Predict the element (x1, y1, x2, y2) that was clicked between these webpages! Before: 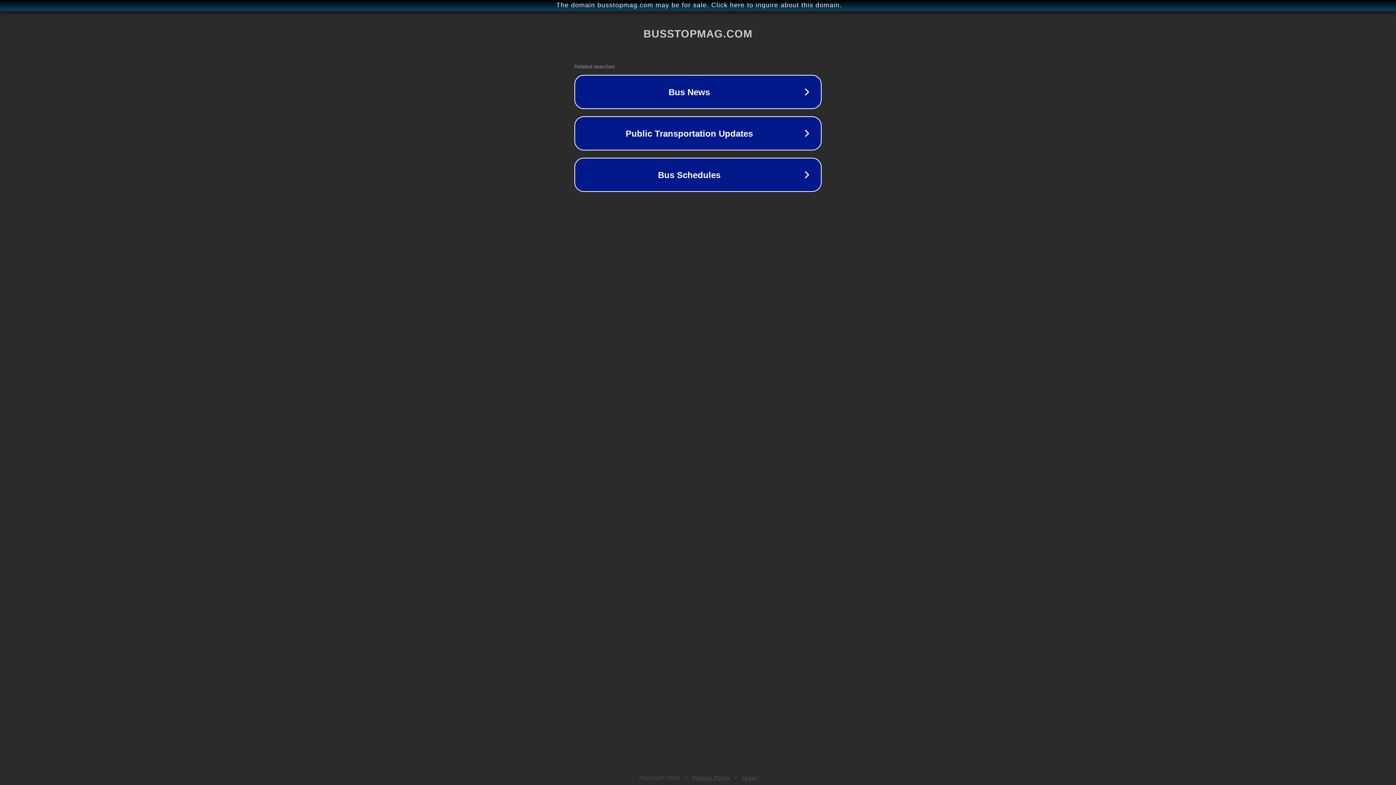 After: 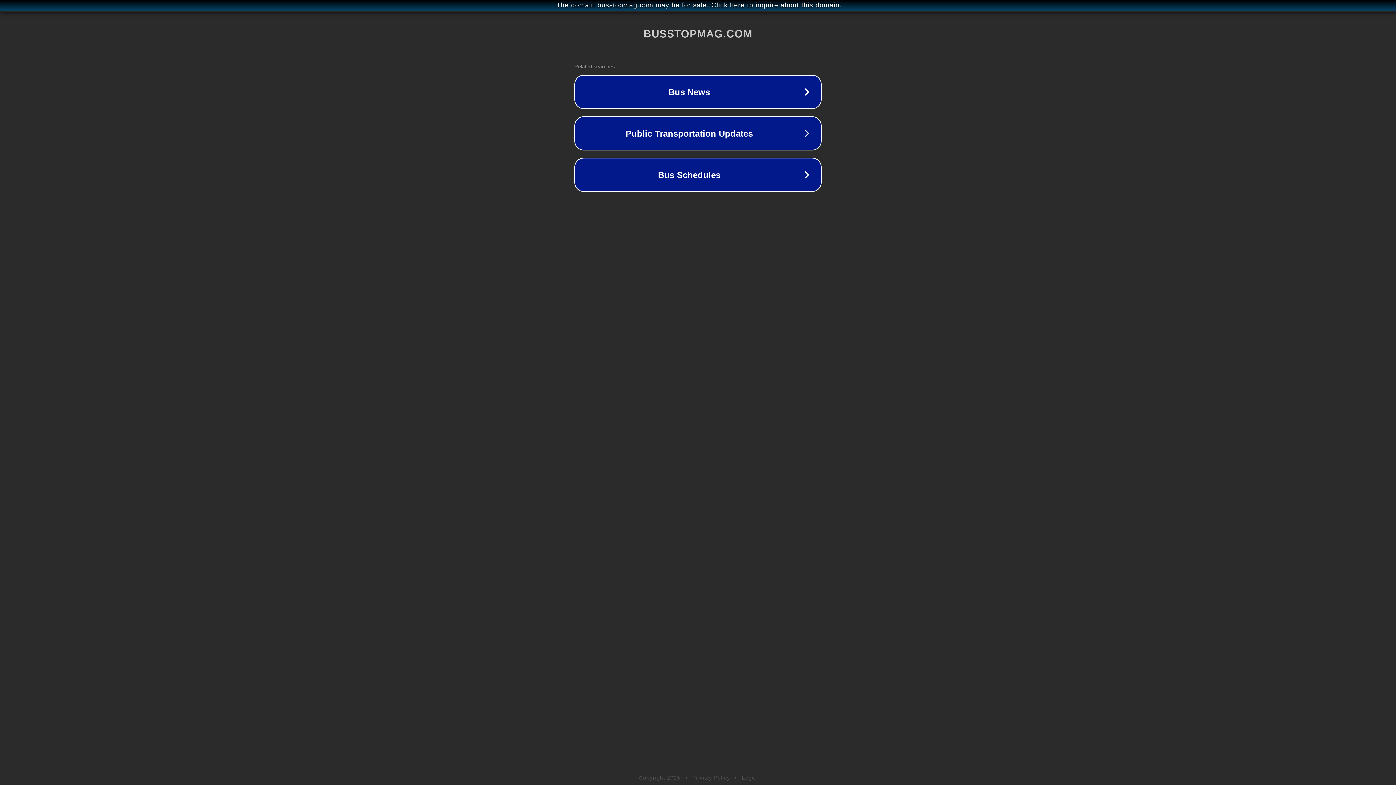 Action: label: Privacy Policy bbox: (692, 775, 730, 781)